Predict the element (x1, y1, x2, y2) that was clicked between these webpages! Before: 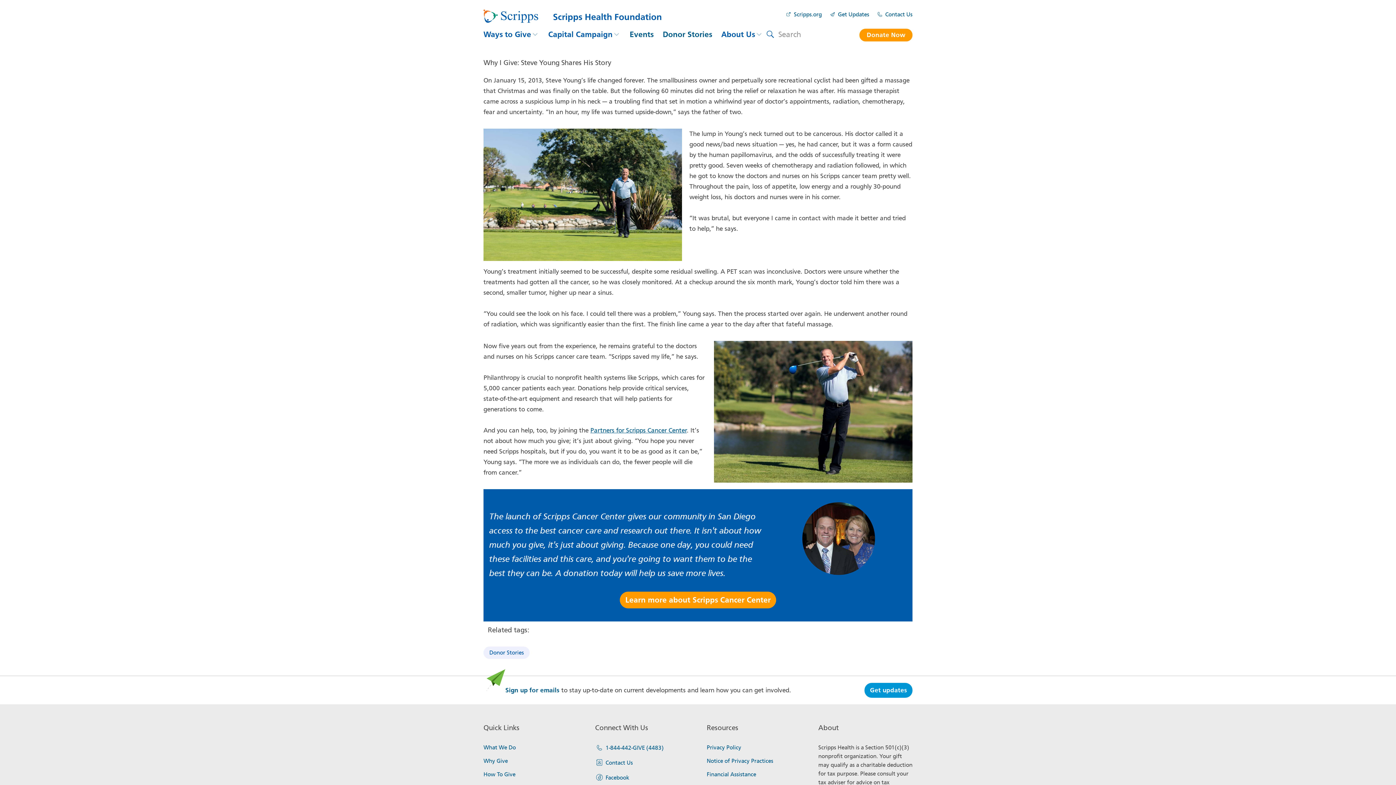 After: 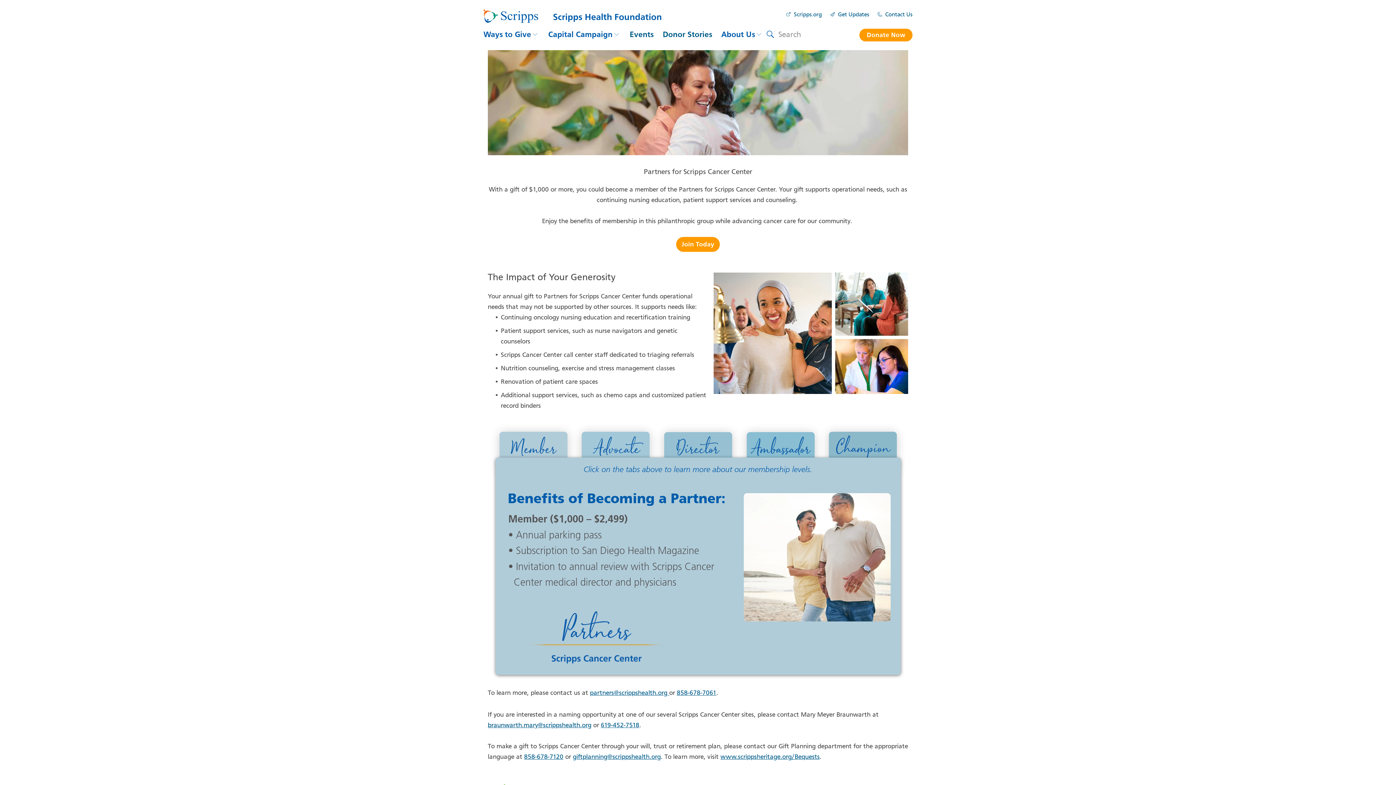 Action: label: Partners for Scripps Cancer Center bbox: (590, 426, 686, 434)